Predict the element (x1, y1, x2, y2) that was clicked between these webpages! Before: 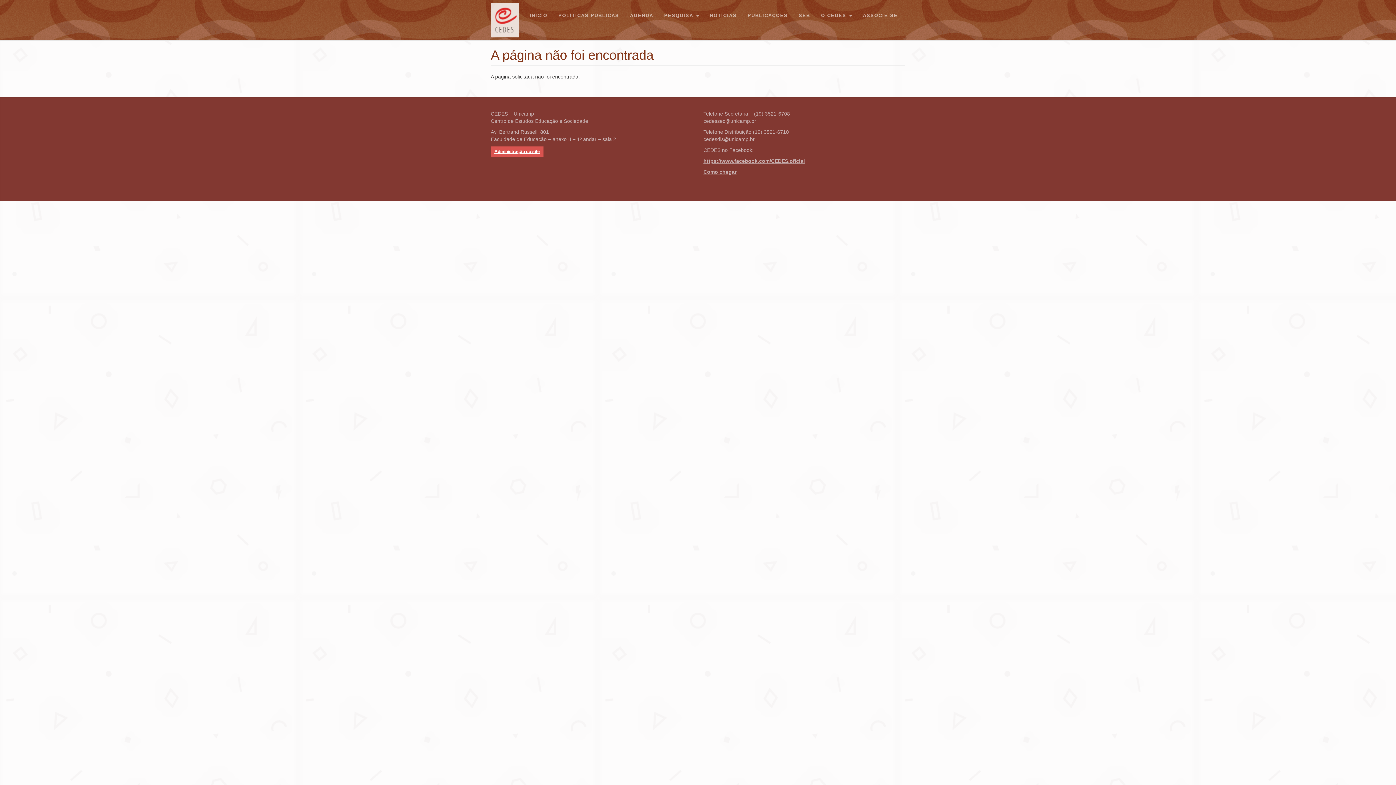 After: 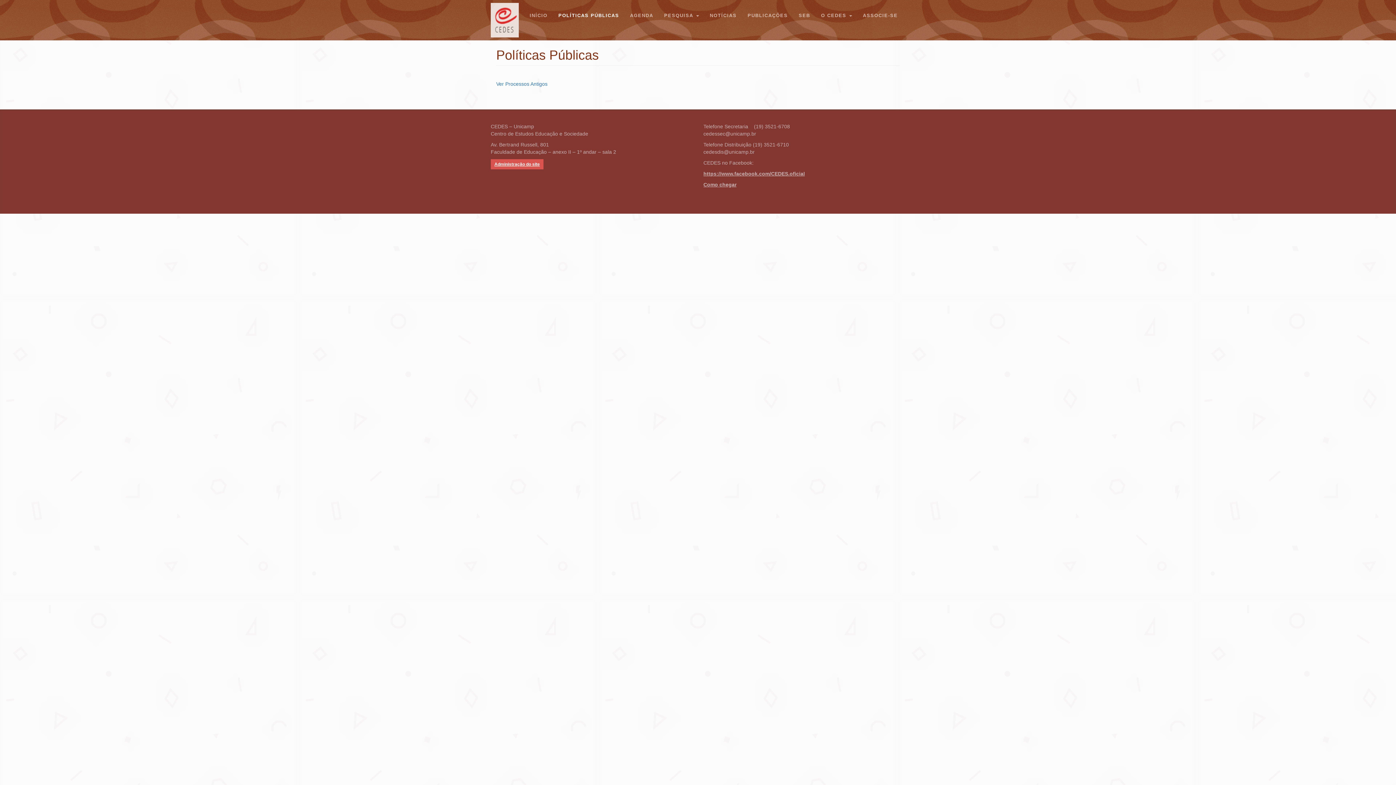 Action: label: POLÍTICAS PÚBLICAS bbox: (553, 10, 624, 21)